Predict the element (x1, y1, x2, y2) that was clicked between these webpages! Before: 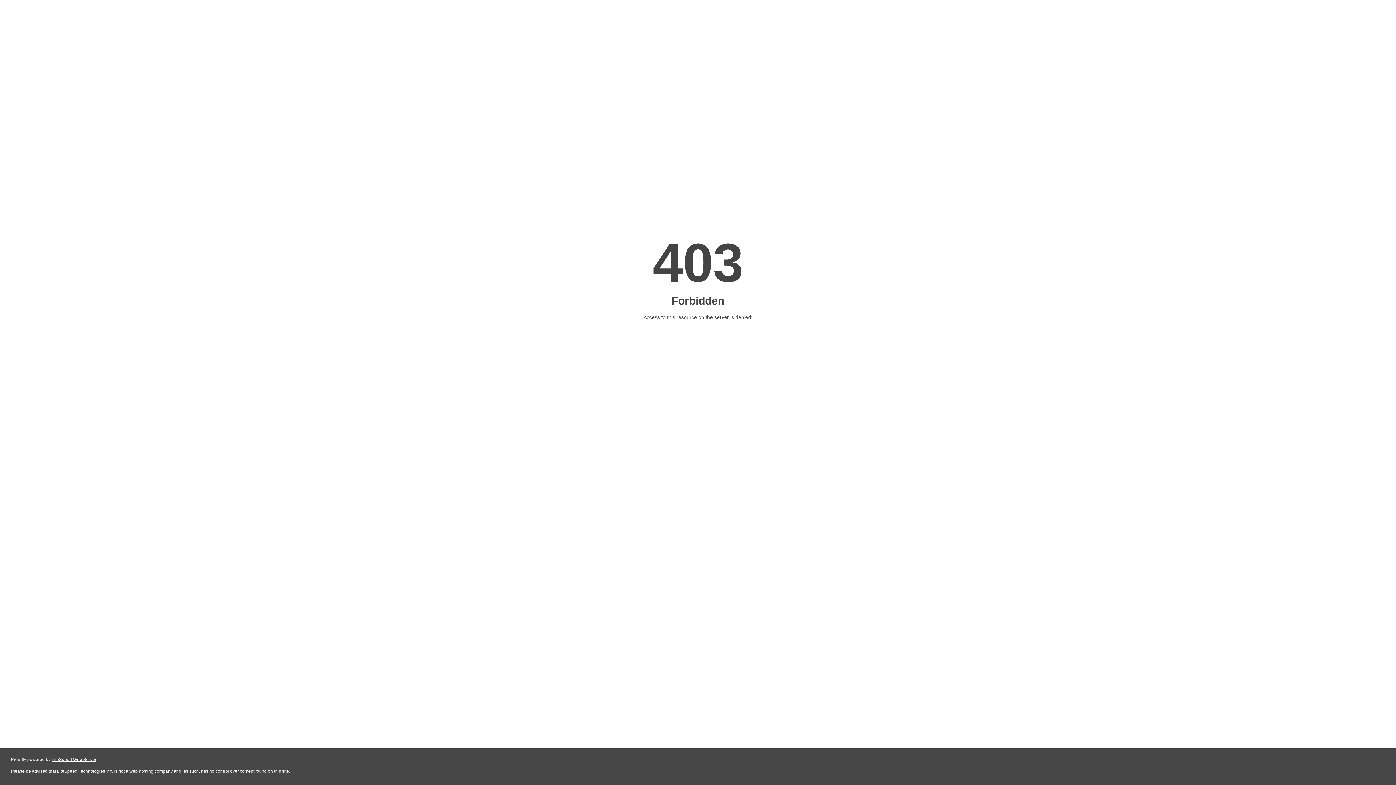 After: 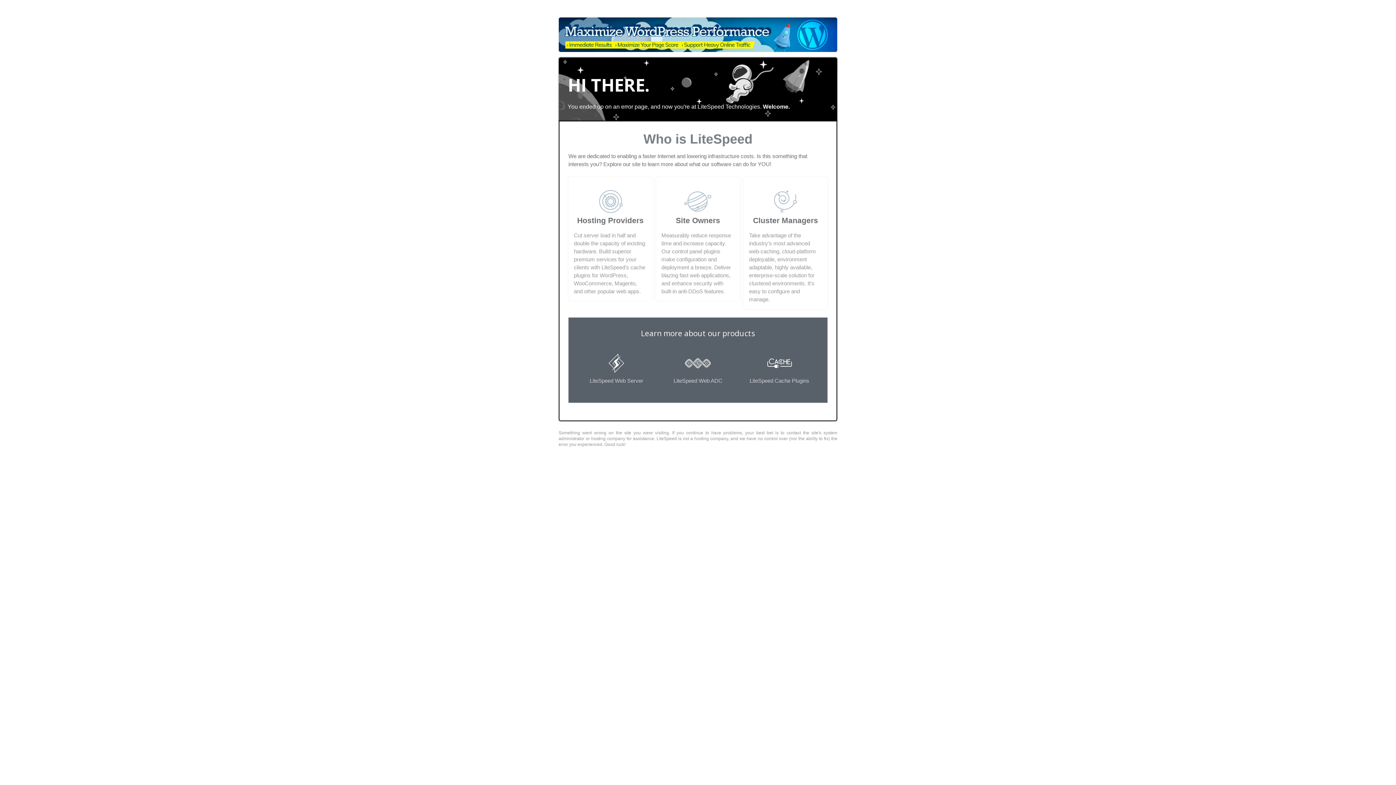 Action: label: LiteSpeed Web Server bbox: (51, 757, 96, 762)